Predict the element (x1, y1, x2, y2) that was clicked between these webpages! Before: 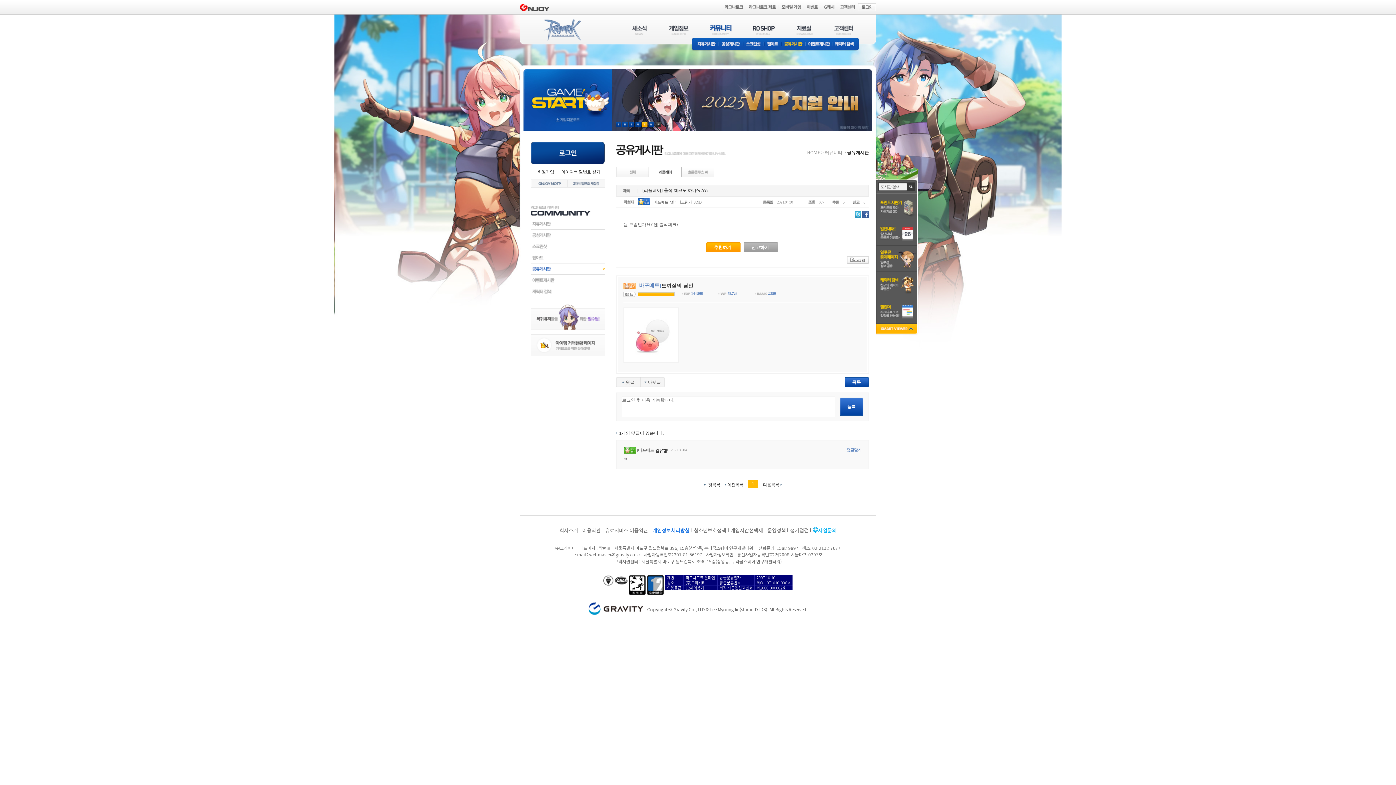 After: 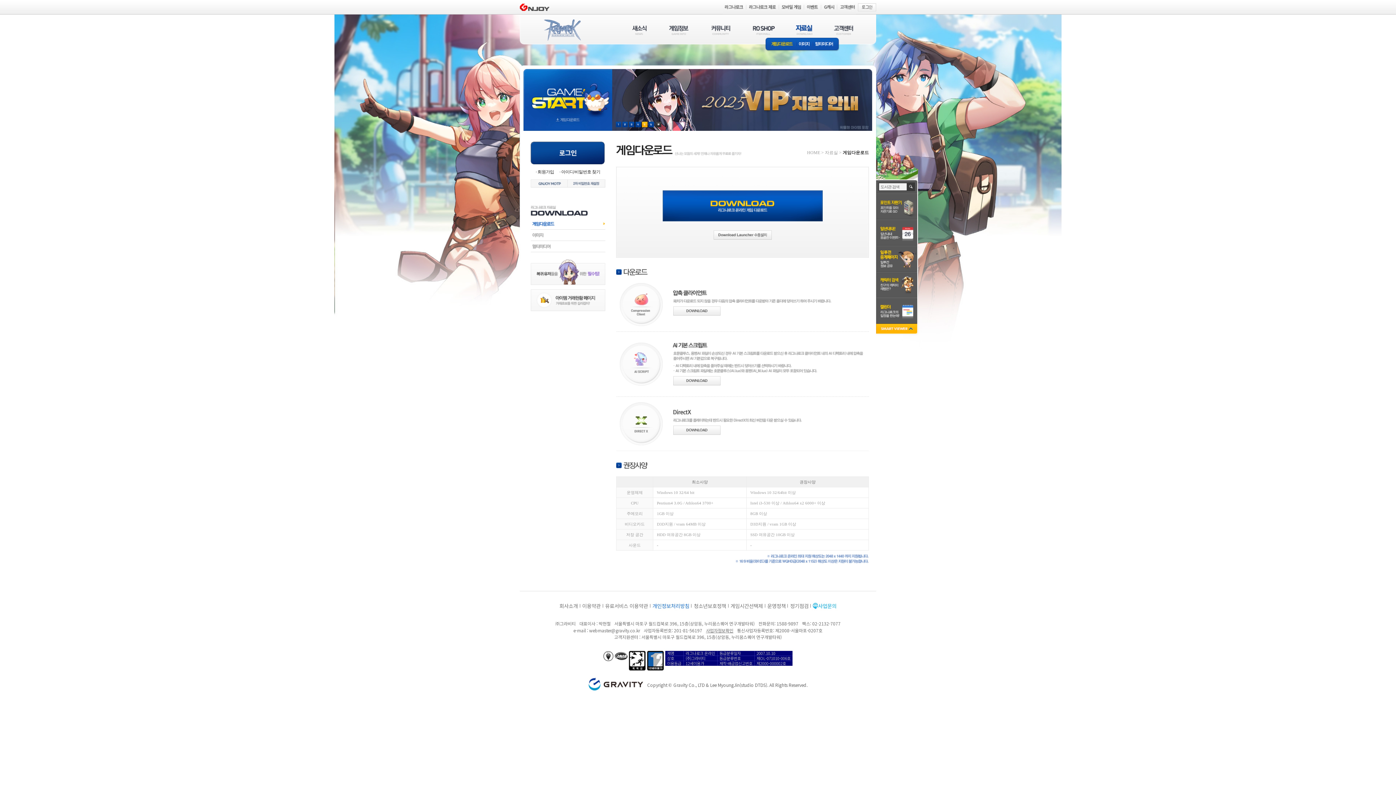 Action: bbox: (555, 117, 580, 122)